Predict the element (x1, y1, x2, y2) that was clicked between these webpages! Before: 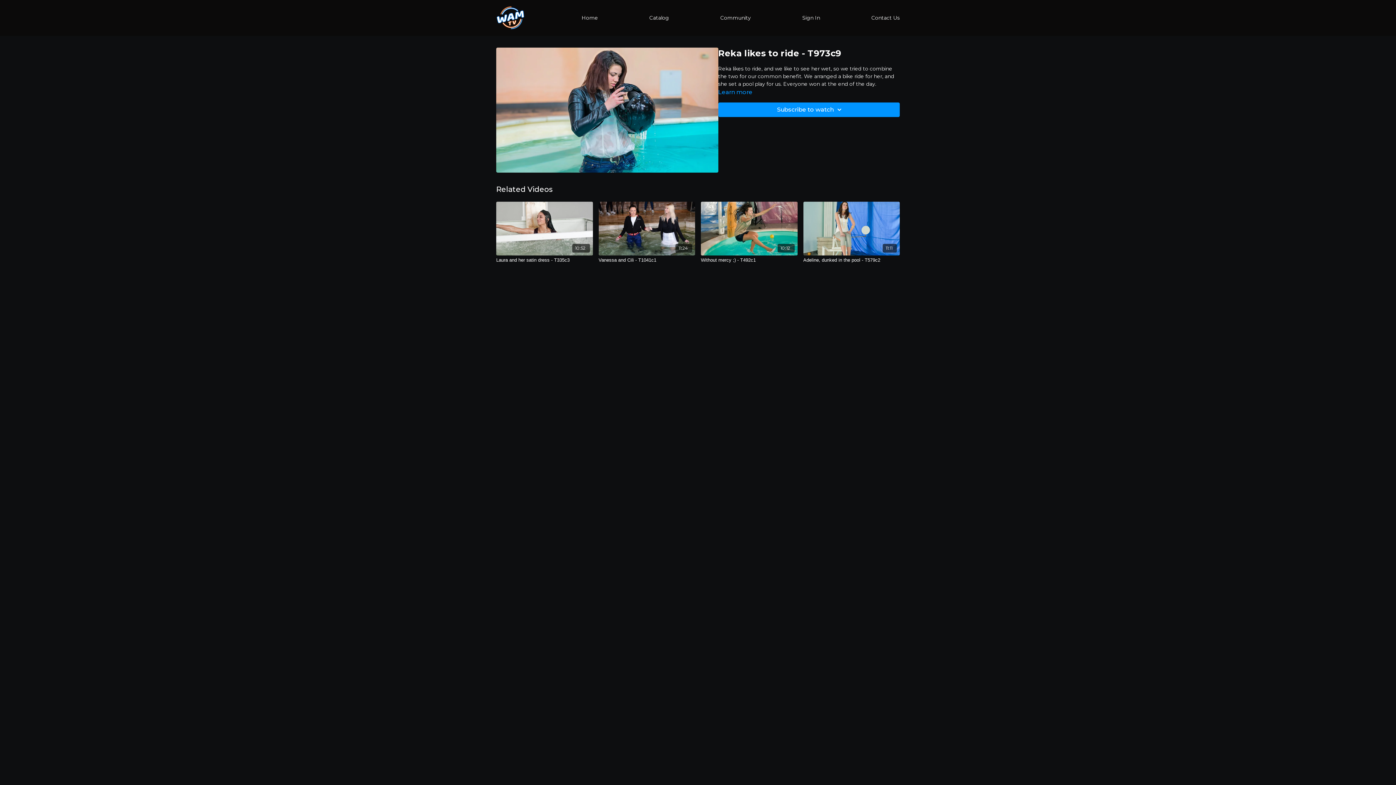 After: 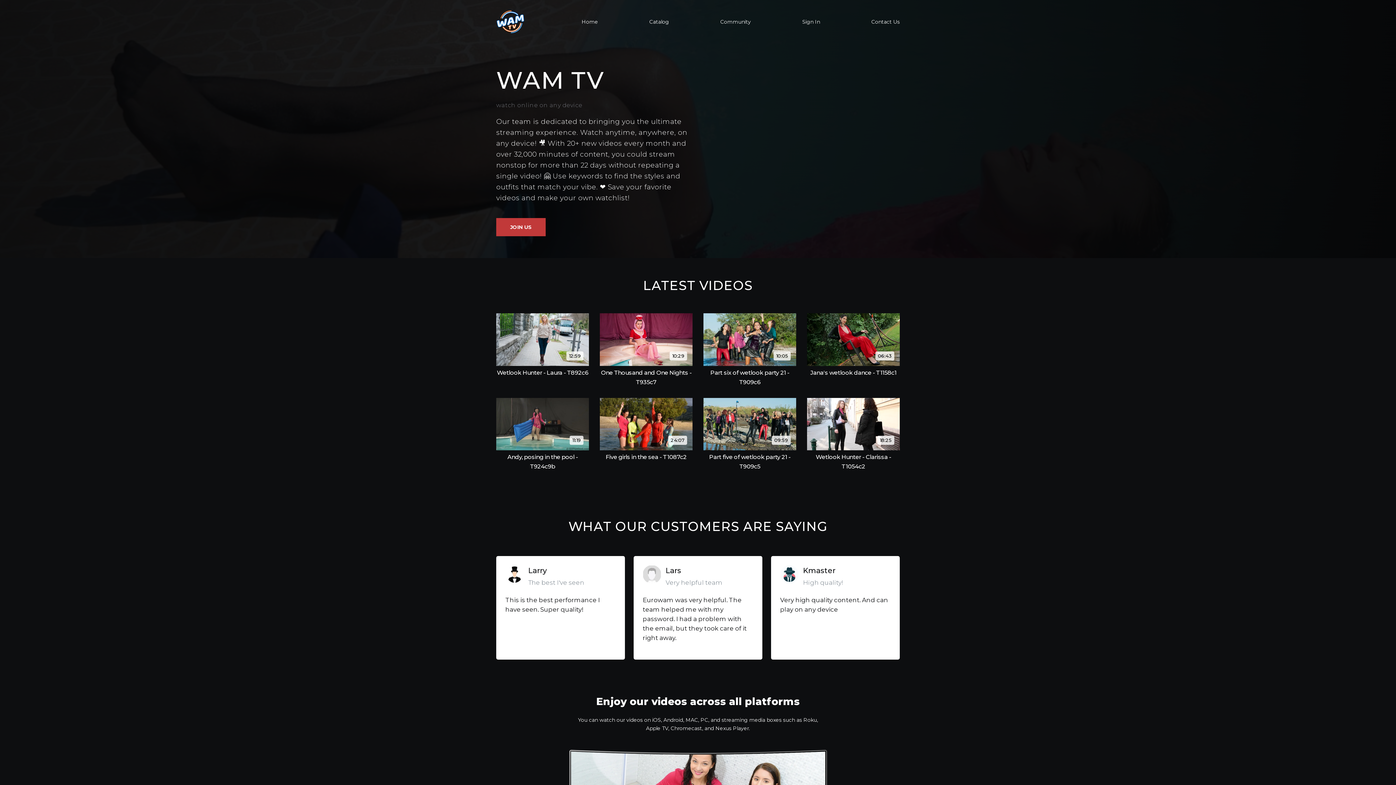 Action: bbox: (581, 11, 598, 24) label: Home